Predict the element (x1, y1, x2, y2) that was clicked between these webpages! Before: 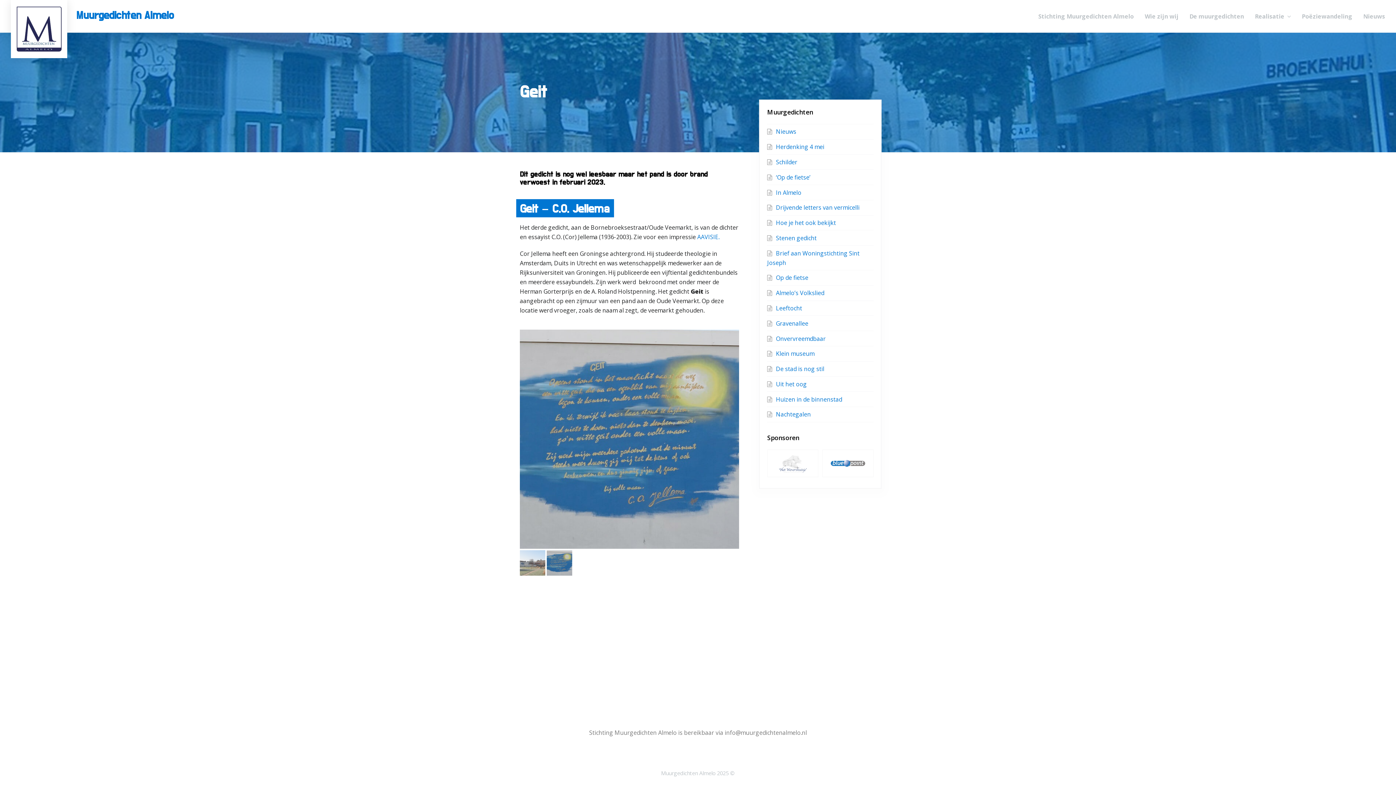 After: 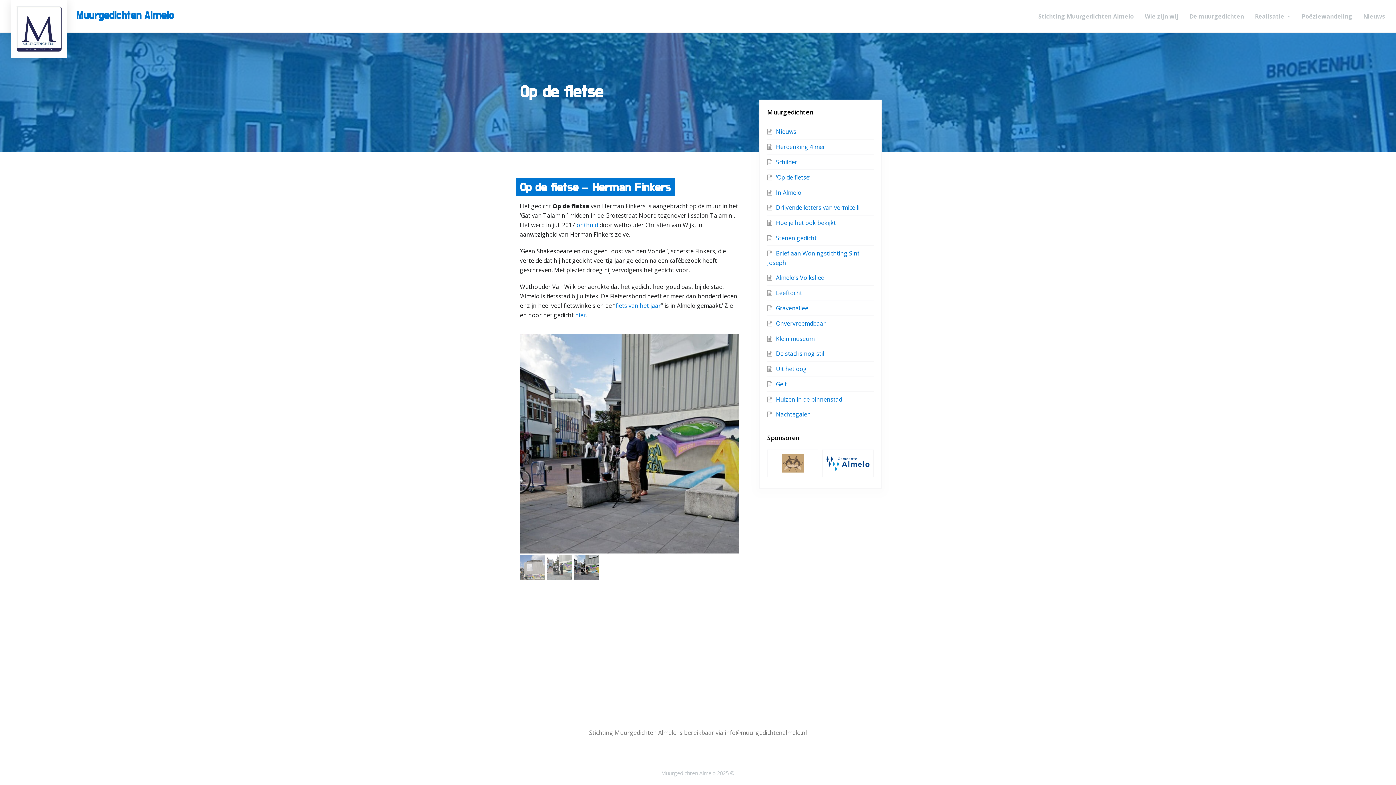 Action: label: Op de fietse bbox: (767, 273, 808, 281)